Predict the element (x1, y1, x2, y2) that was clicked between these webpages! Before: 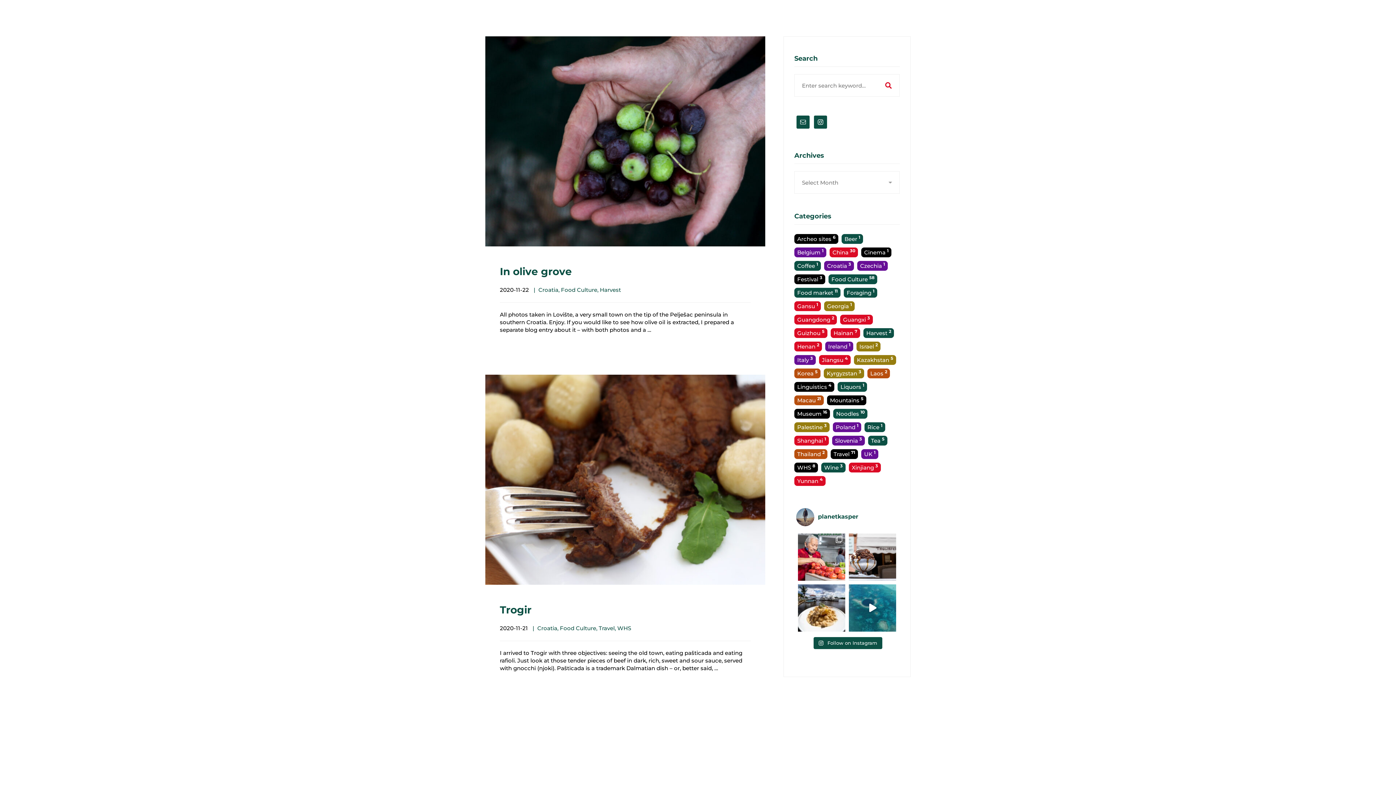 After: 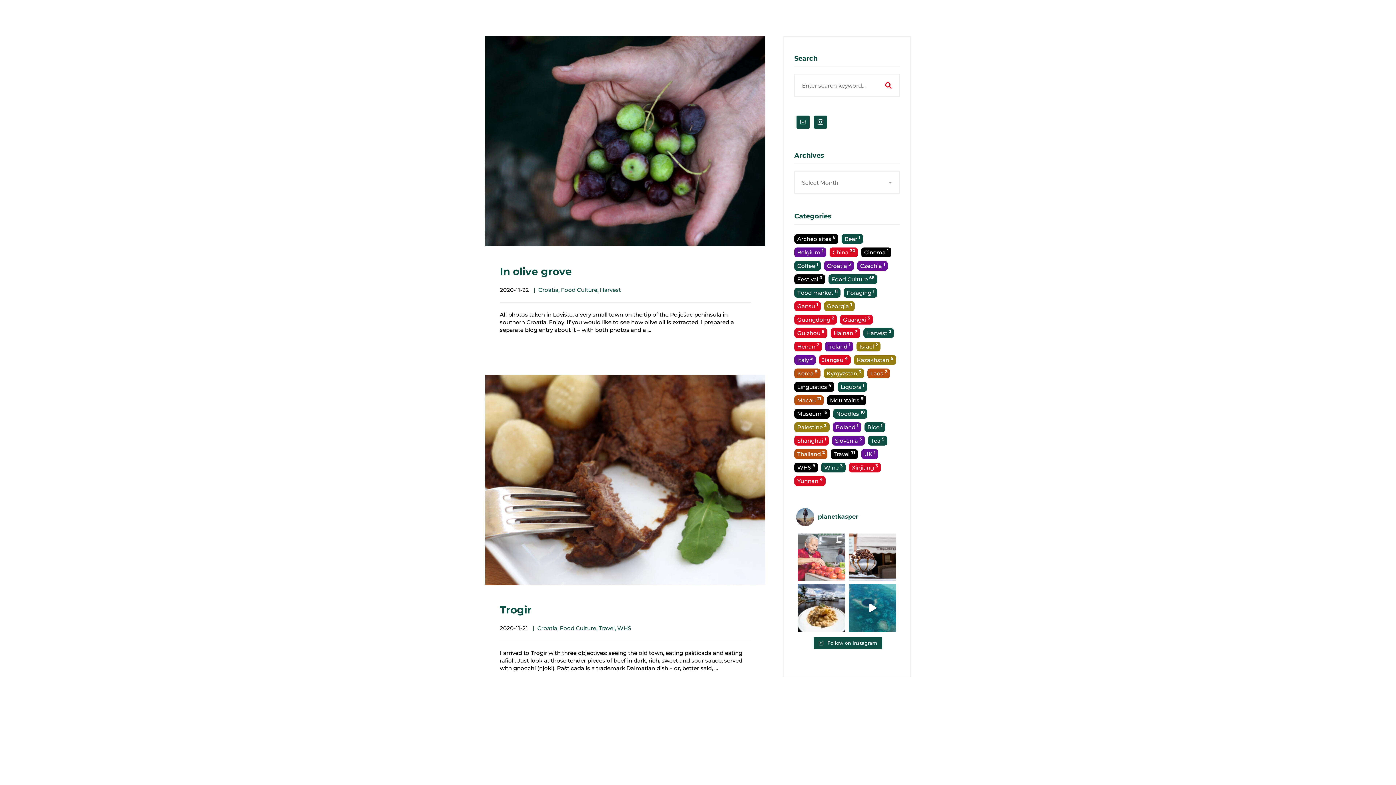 Action: label: Market snap time! I passed this market in Tizimí bbox: (798, 533, 845, 581)